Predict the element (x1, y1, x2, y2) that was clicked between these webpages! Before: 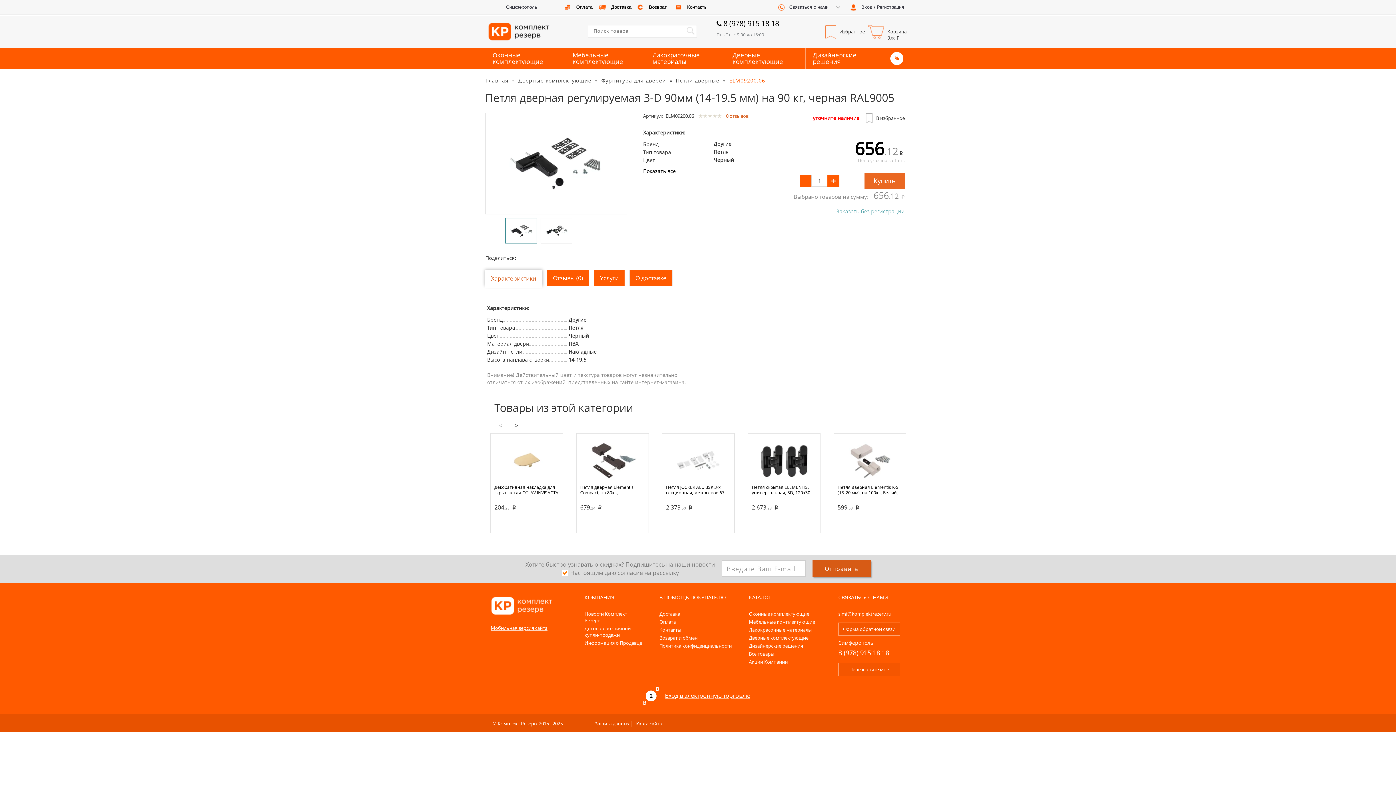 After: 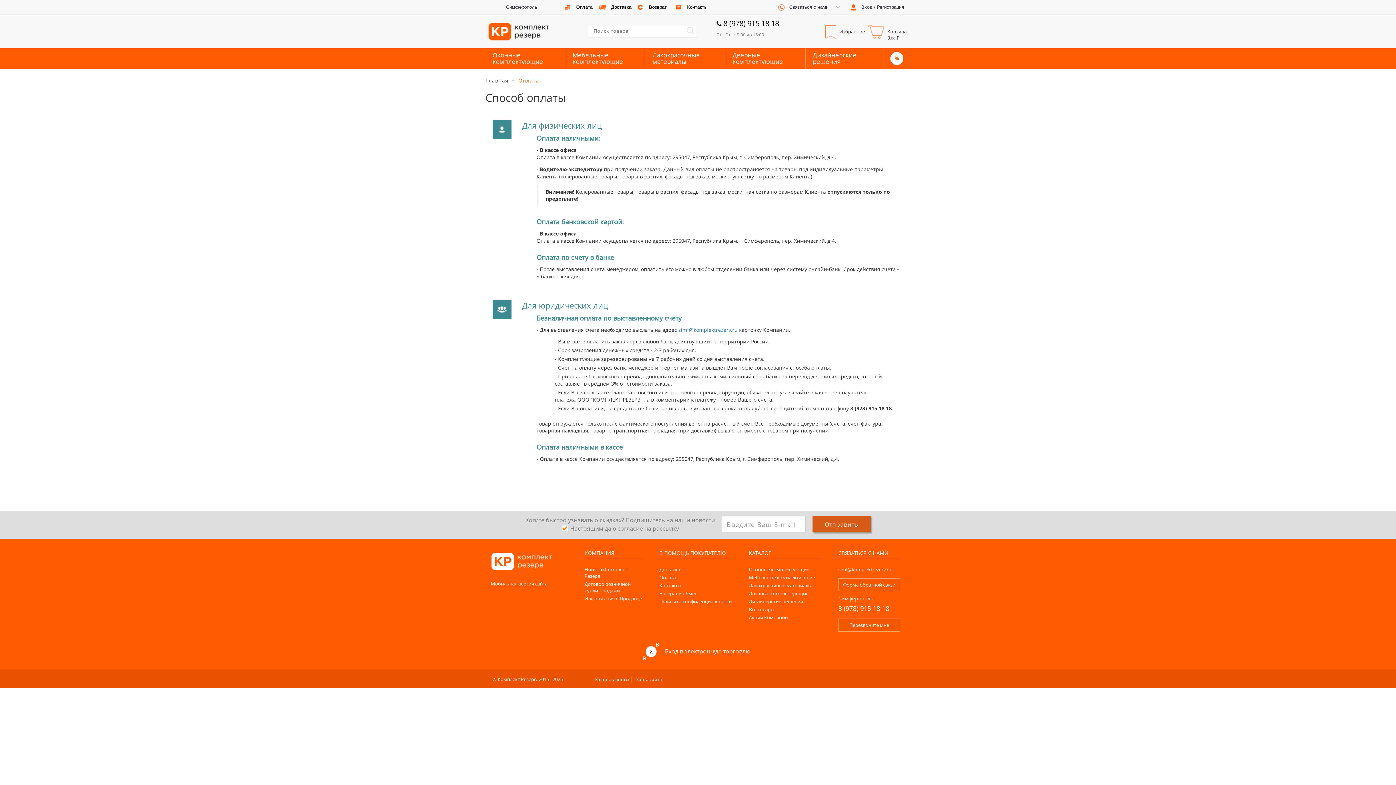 Action: label: Оплата bbox: (659, 618, 676, 625)